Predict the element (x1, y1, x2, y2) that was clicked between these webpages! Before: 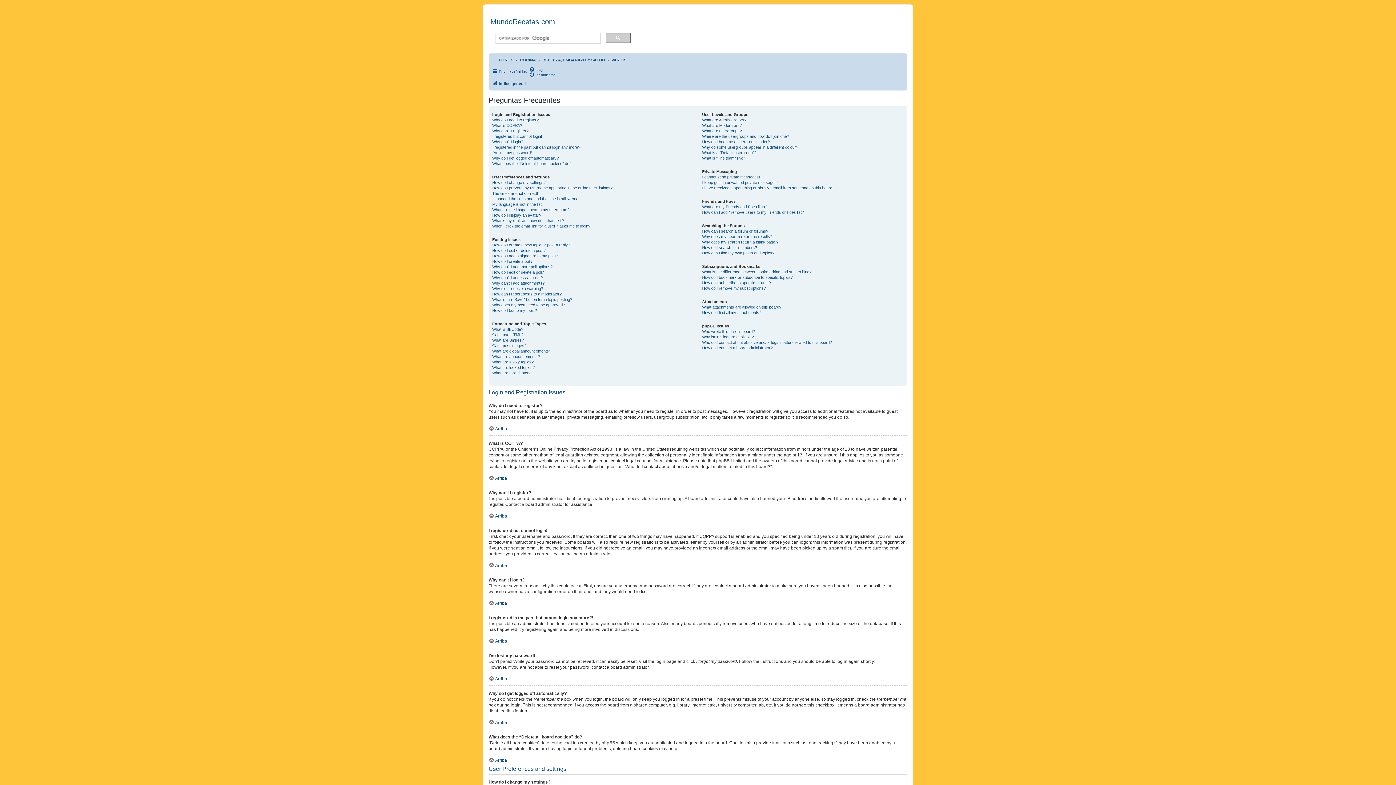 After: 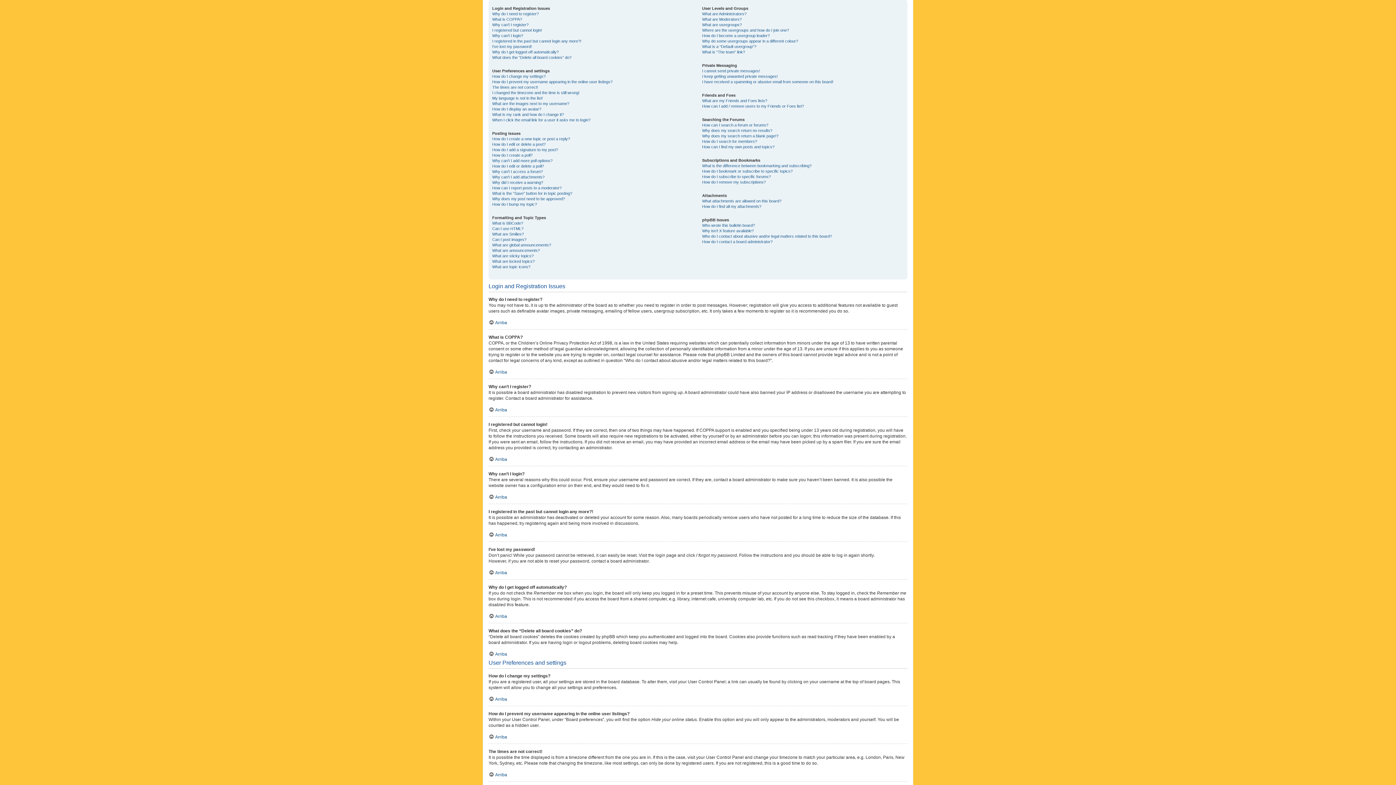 Action: bbox: (488, 757, 507, 763) label: Arriba